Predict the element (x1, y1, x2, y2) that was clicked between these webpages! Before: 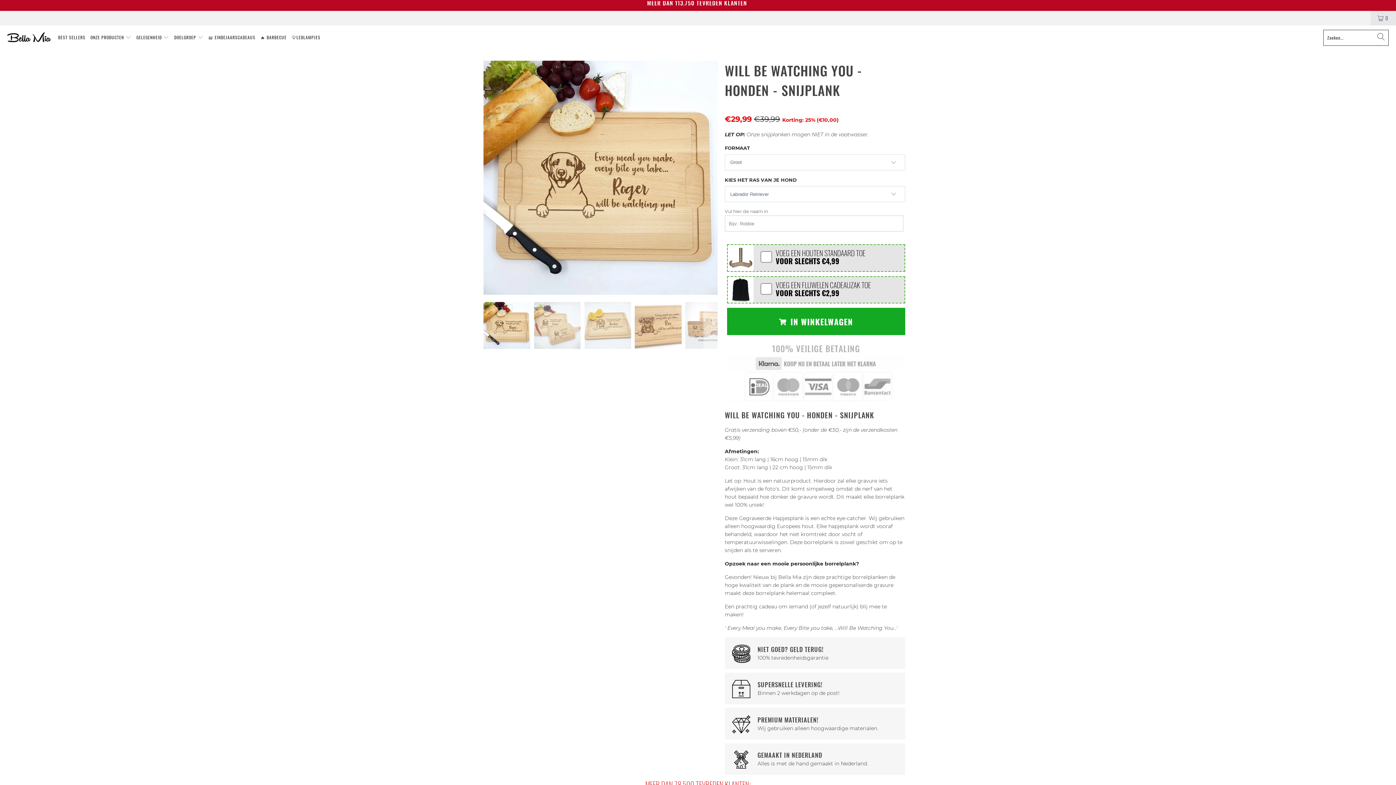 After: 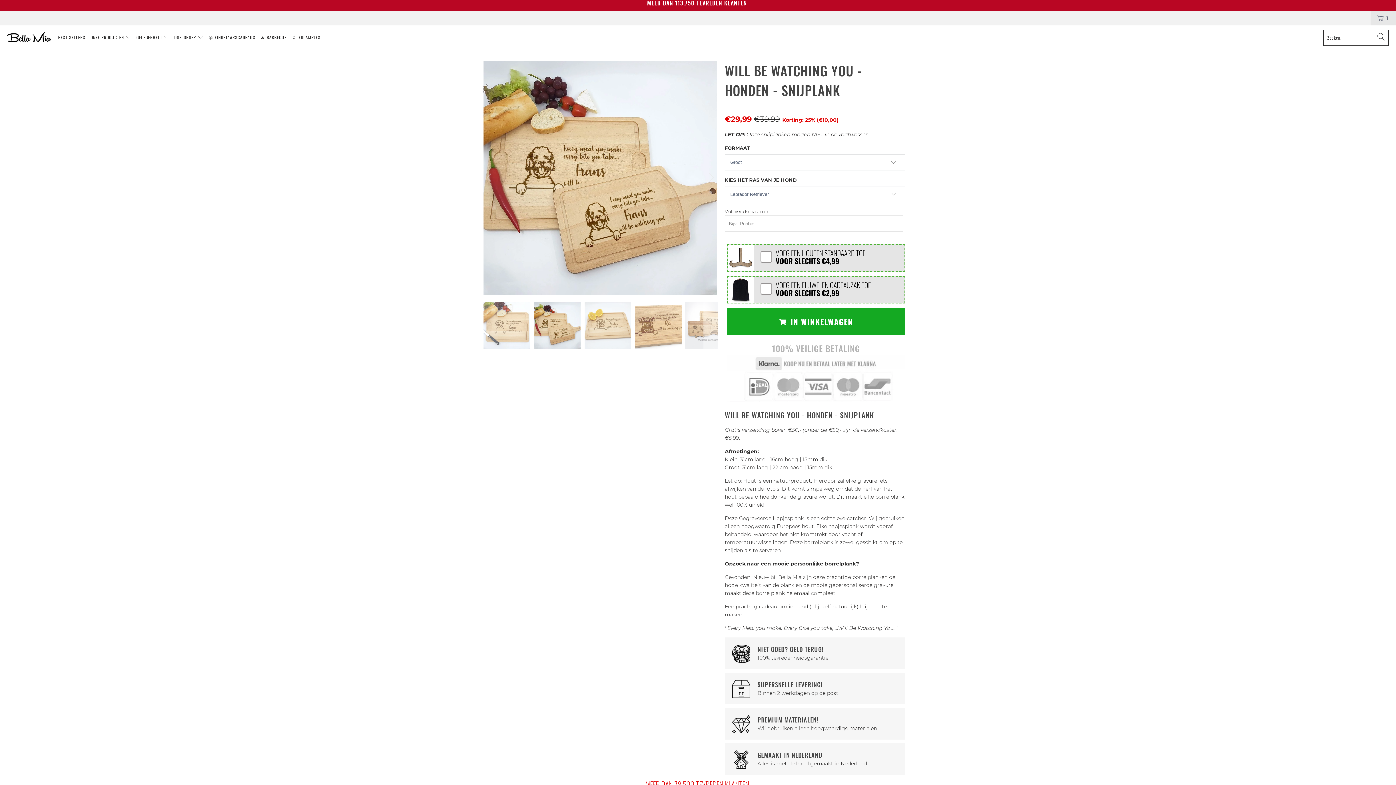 Action: bbox: (703, 60, 718, 294) label: Next